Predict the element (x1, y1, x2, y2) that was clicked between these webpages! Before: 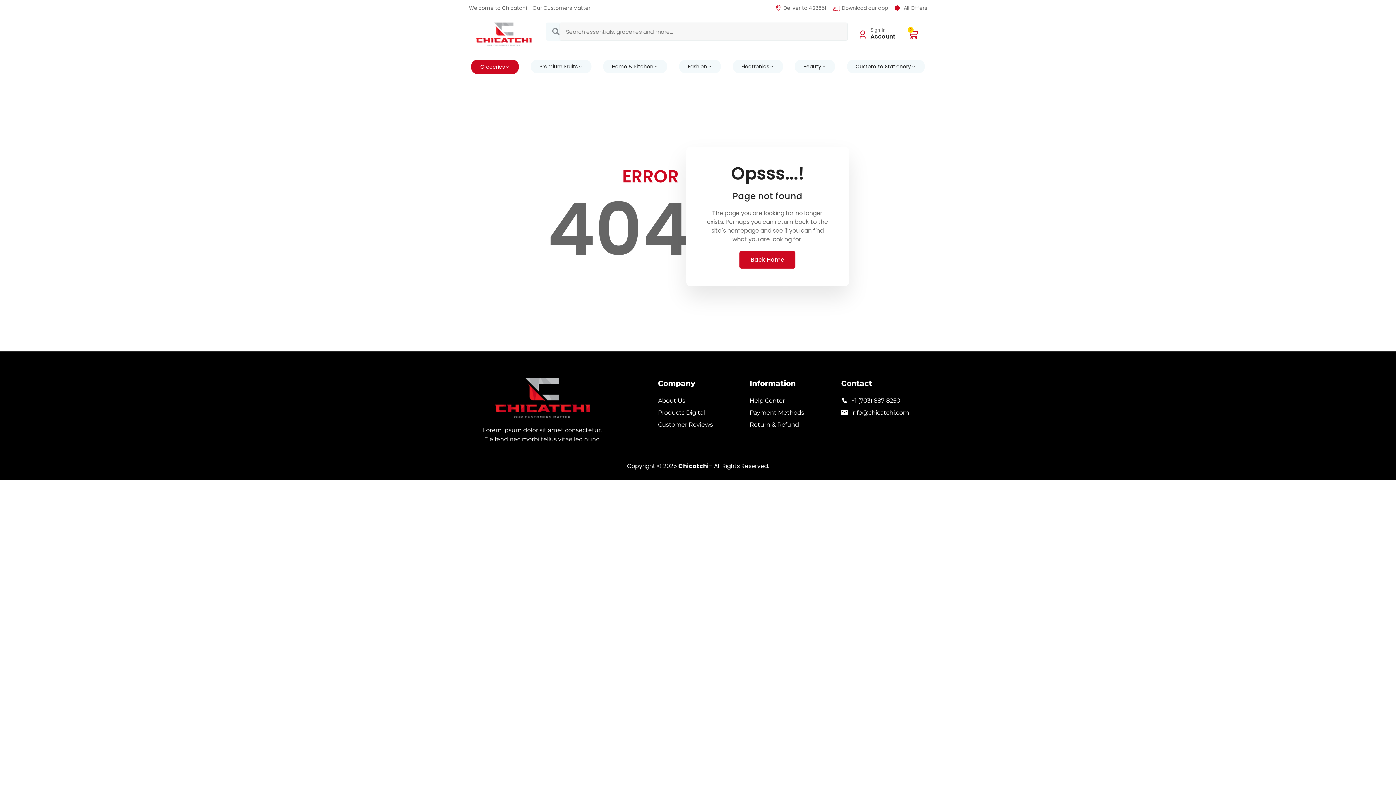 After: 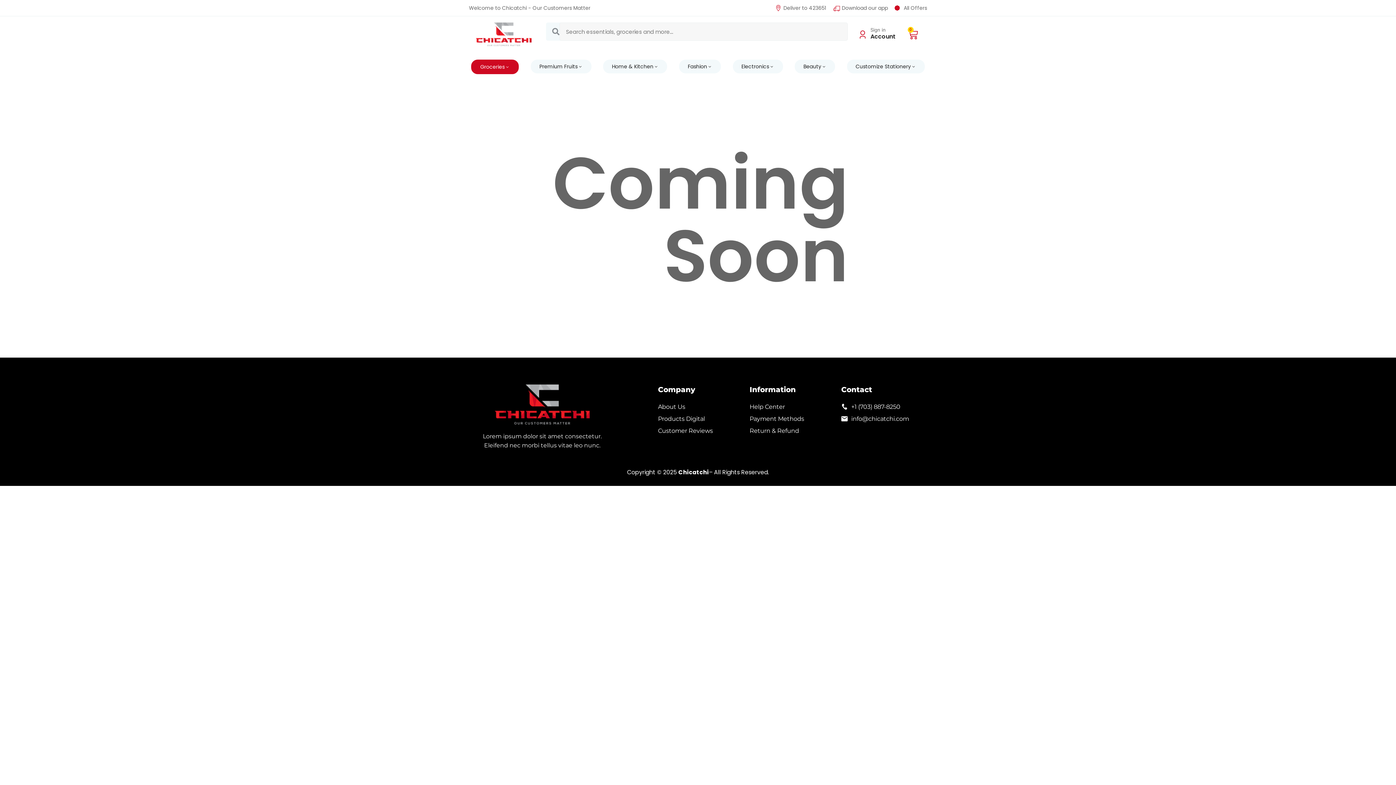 Action: label: Home & Kitchen bbox: (603, 59, 667, 73)